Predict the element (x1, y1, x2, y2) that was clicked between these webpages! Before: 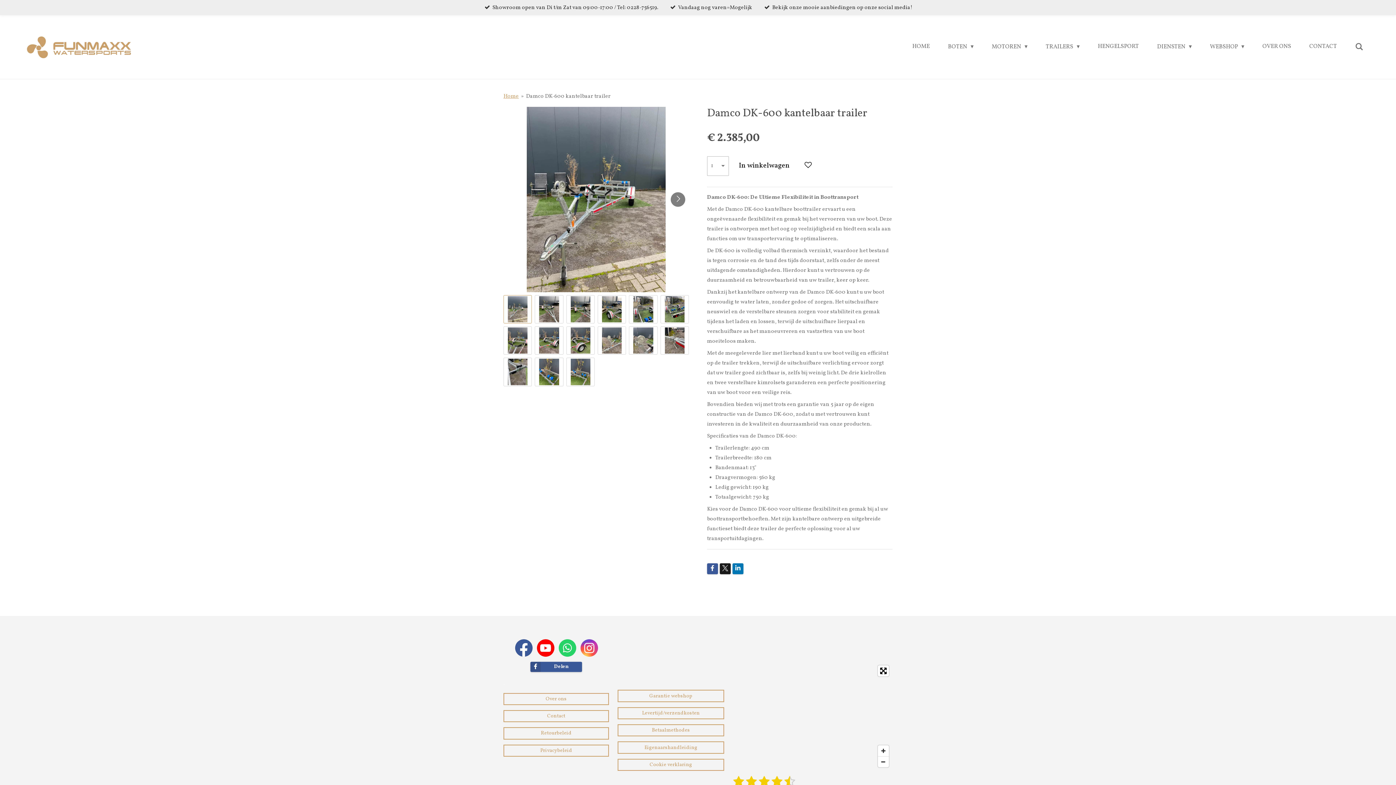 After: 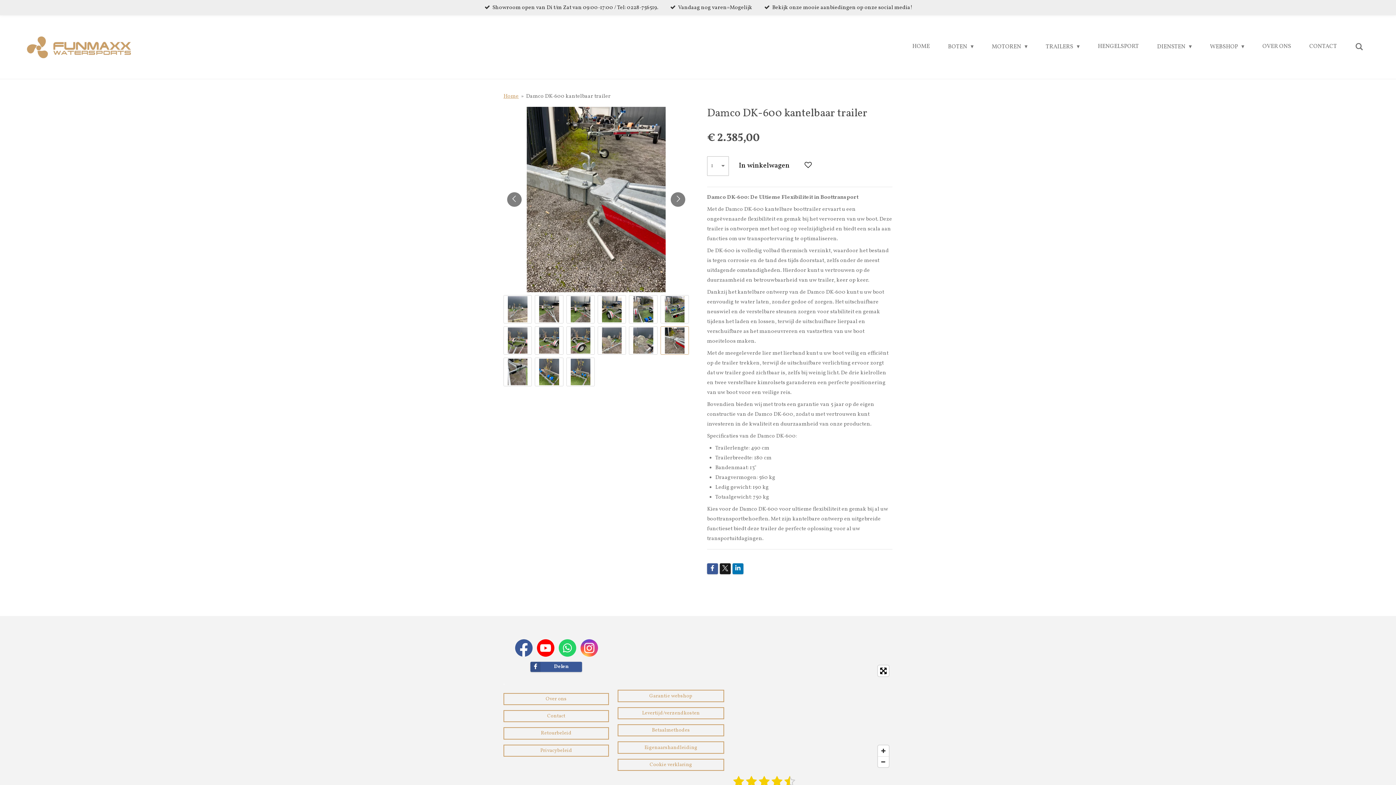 Action: bbox: (660, 326, 689, 354) label: 12 van 15